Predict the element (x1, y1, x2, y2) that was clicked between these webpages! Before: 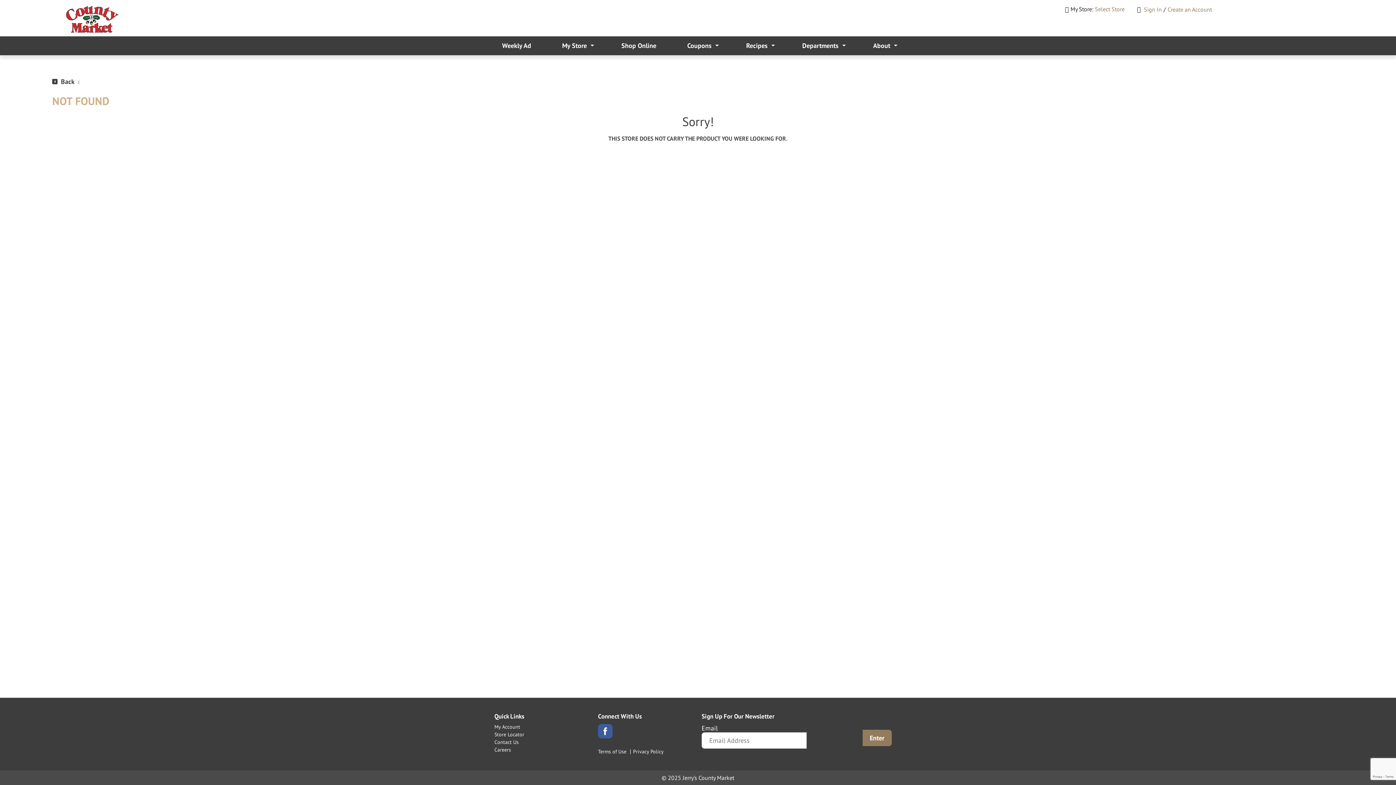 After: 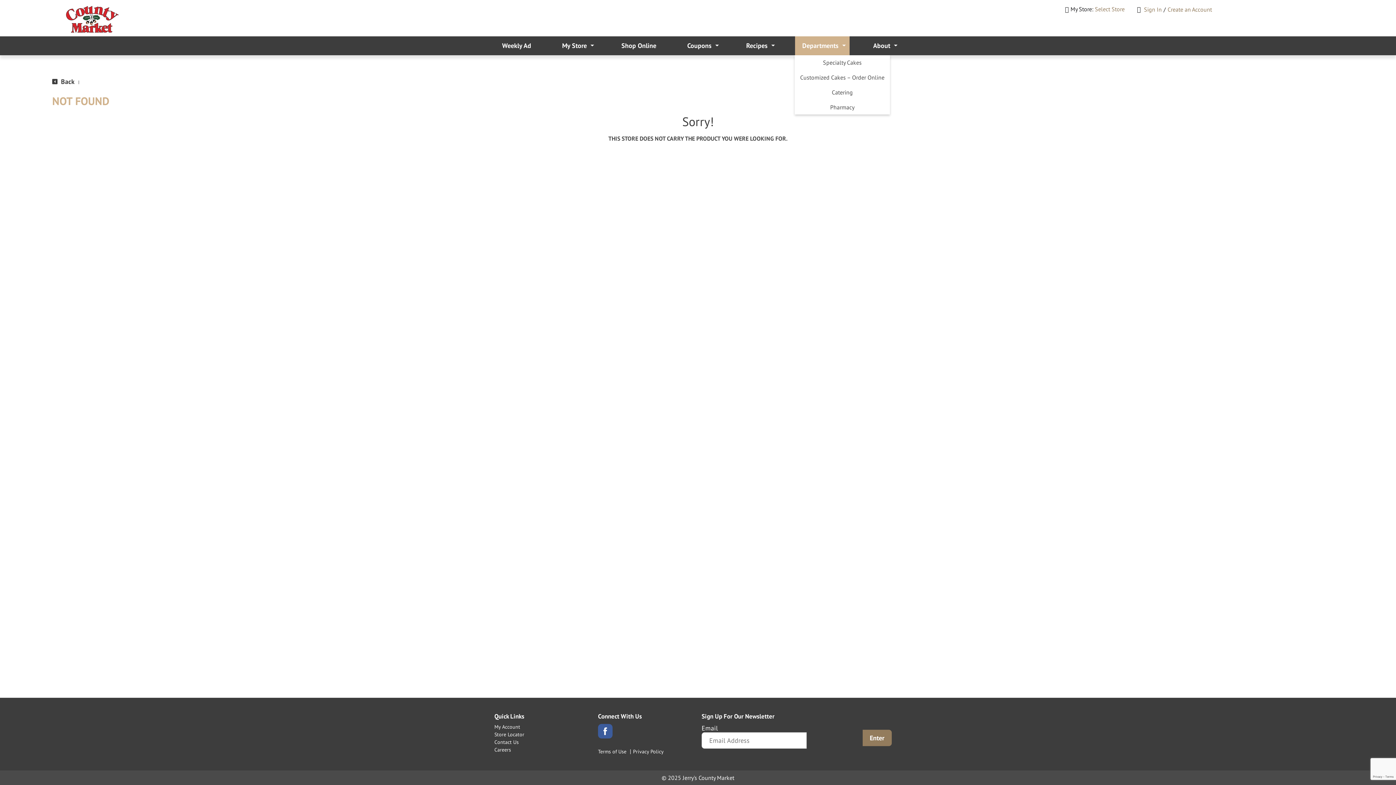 Action: bbox: (795, 36, 849, 55) label: Departments